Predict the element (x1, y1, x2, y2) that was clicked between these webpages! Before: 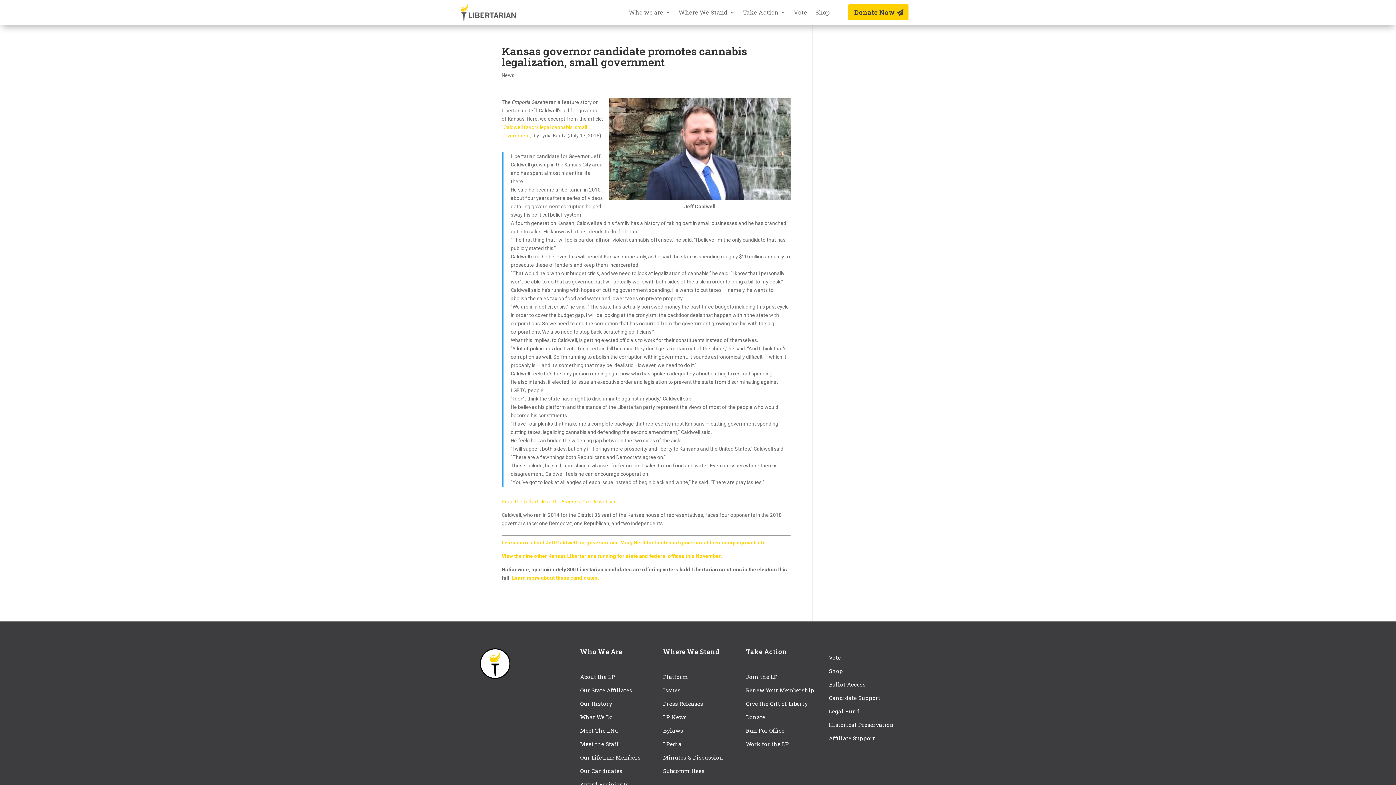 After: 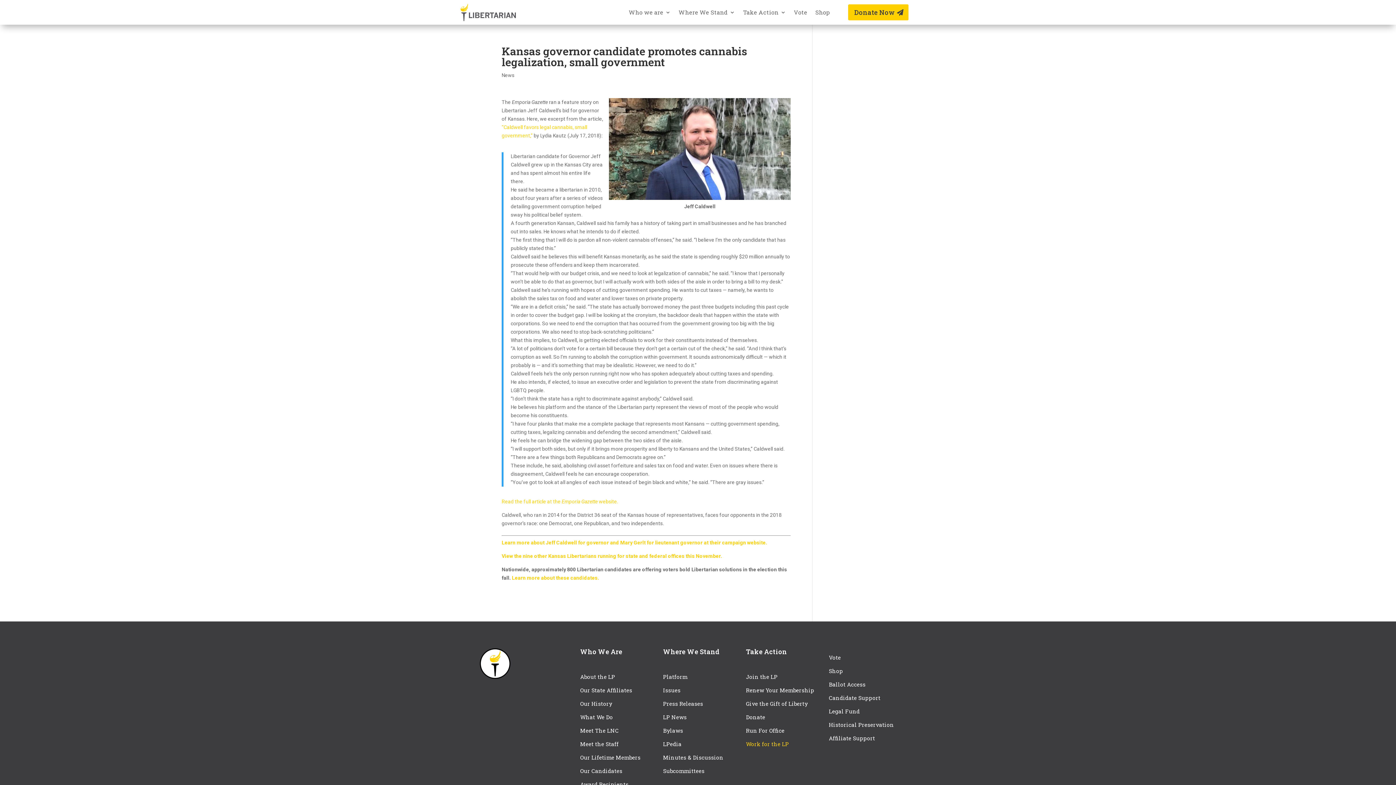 Action: label: Work for the LP bbox: (746, 740, 789, 748)